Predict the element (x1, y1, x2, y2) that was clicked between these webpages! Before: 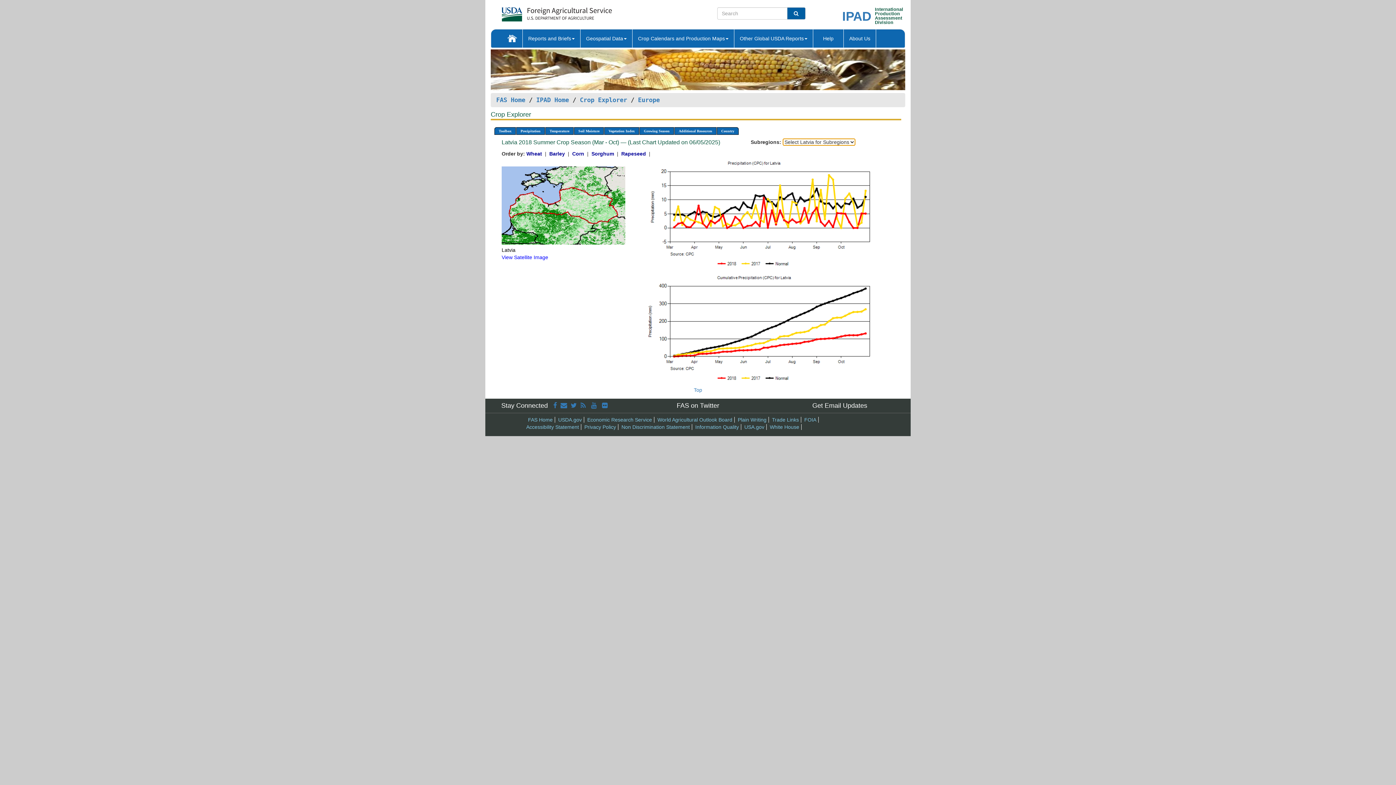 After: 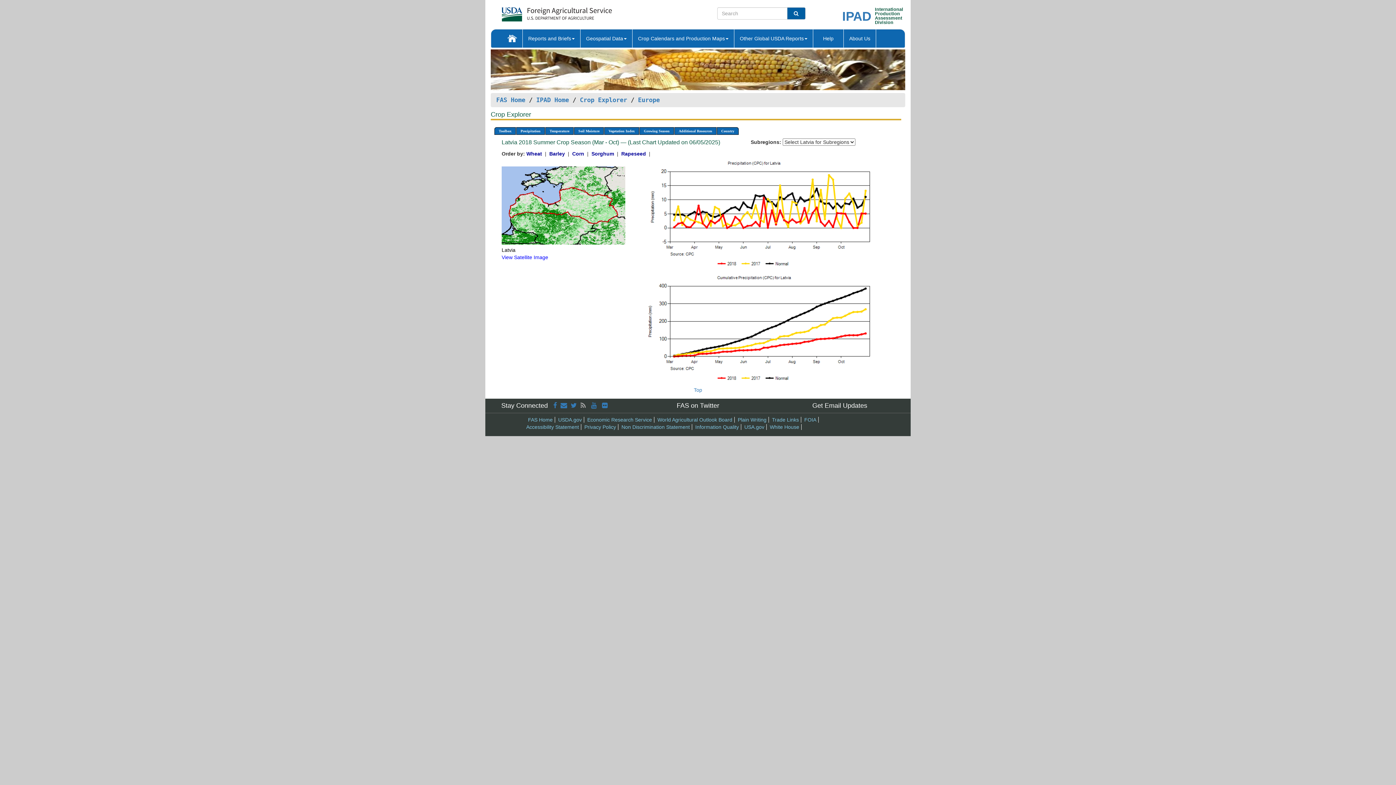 Action: bbox: (580, 402, 587, 409) label:  